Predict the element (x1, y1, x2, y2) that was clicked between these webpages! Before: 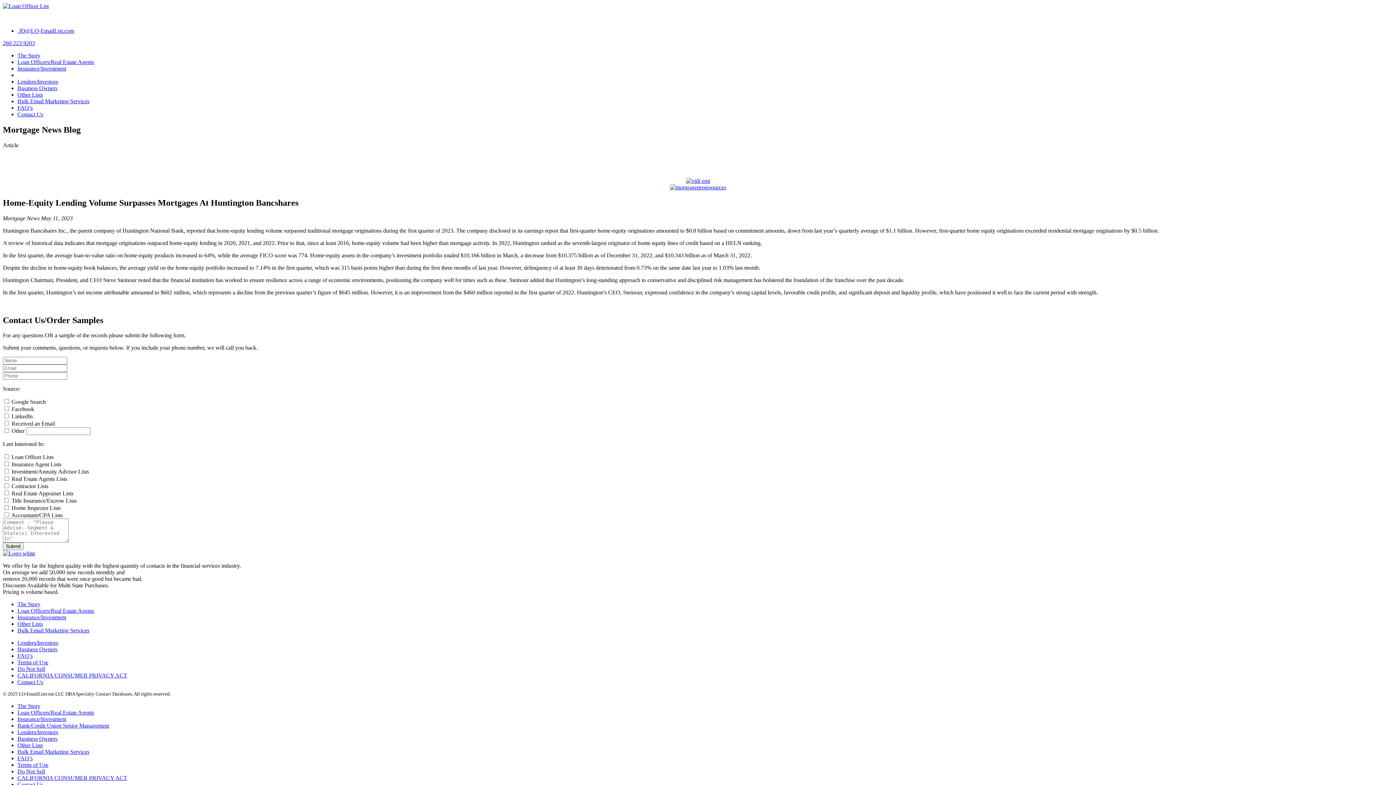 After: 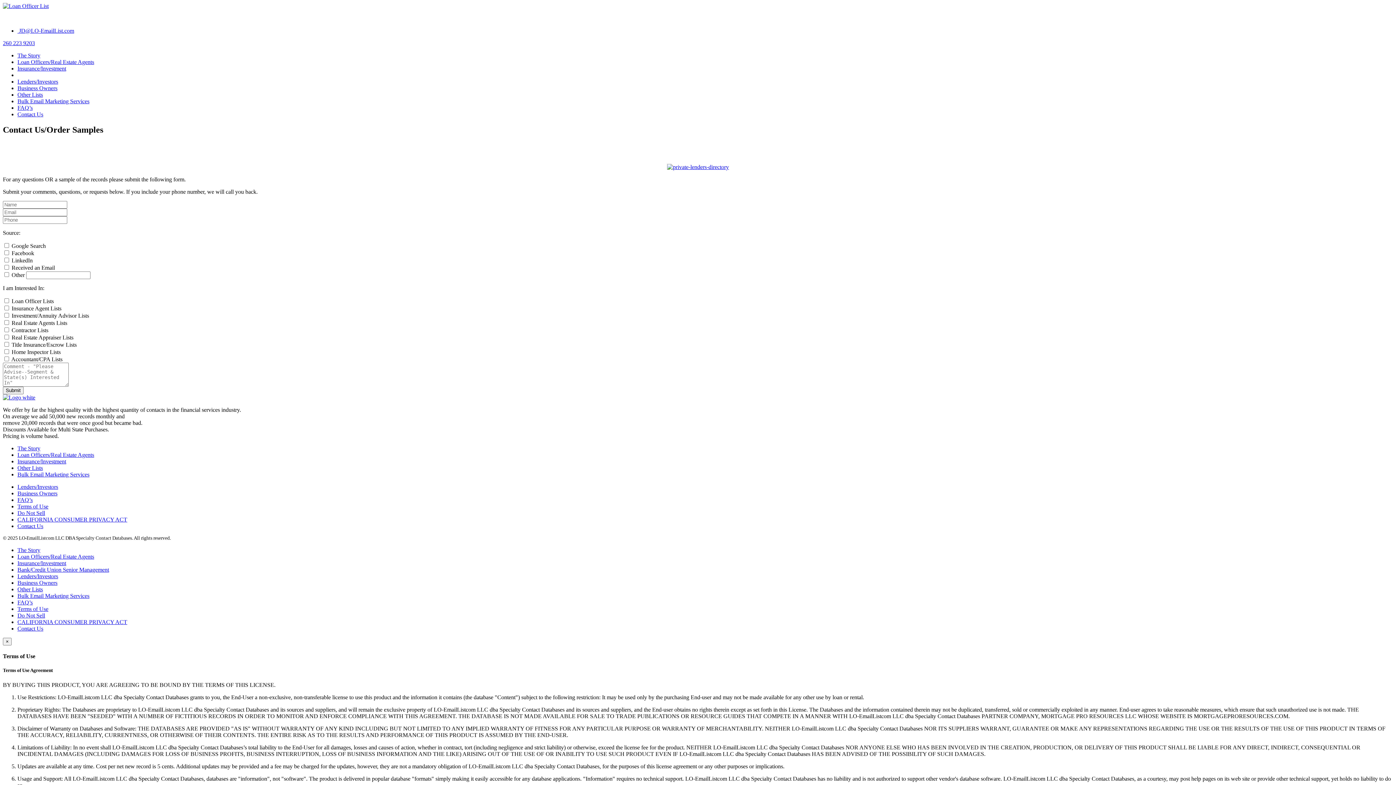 Action: label: Contact Us bbox: (17, 781, 43, 788)